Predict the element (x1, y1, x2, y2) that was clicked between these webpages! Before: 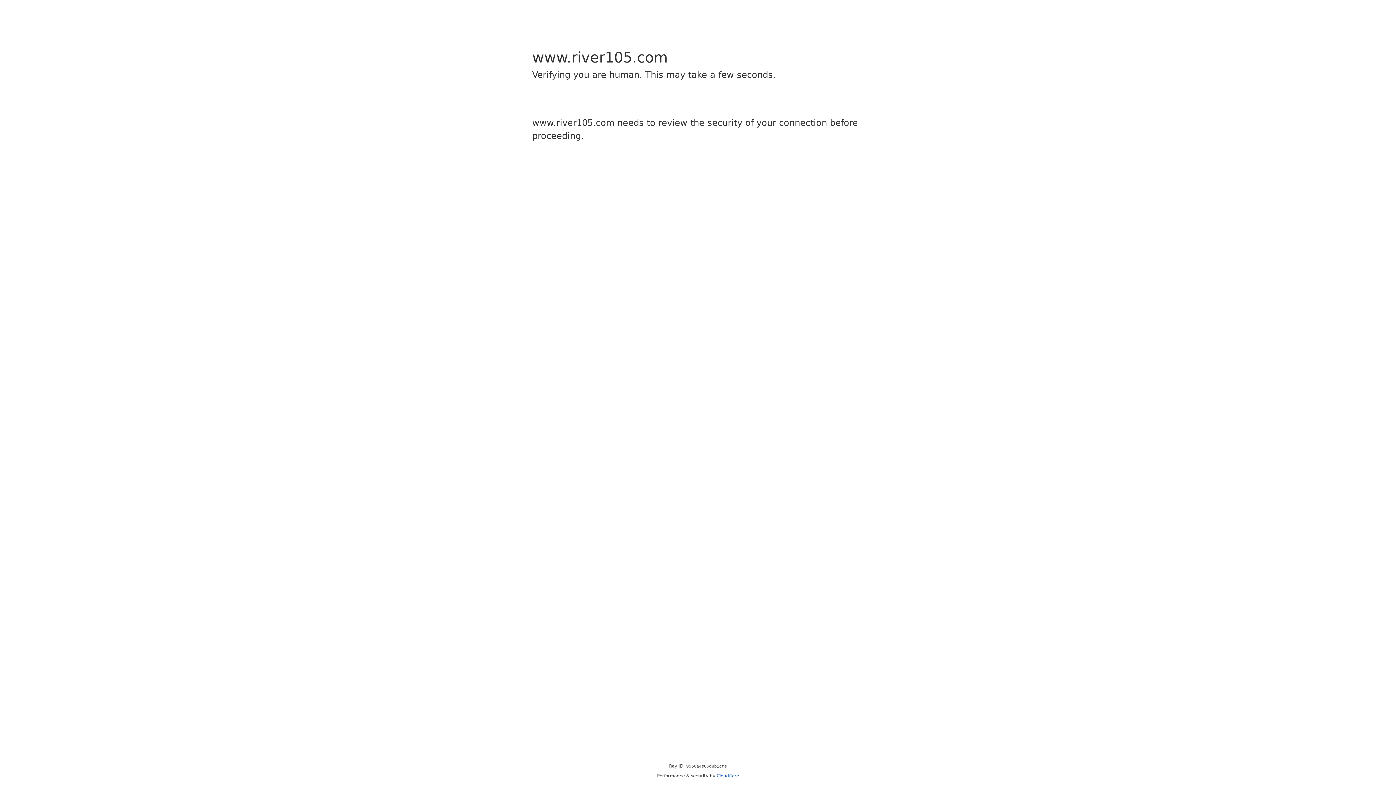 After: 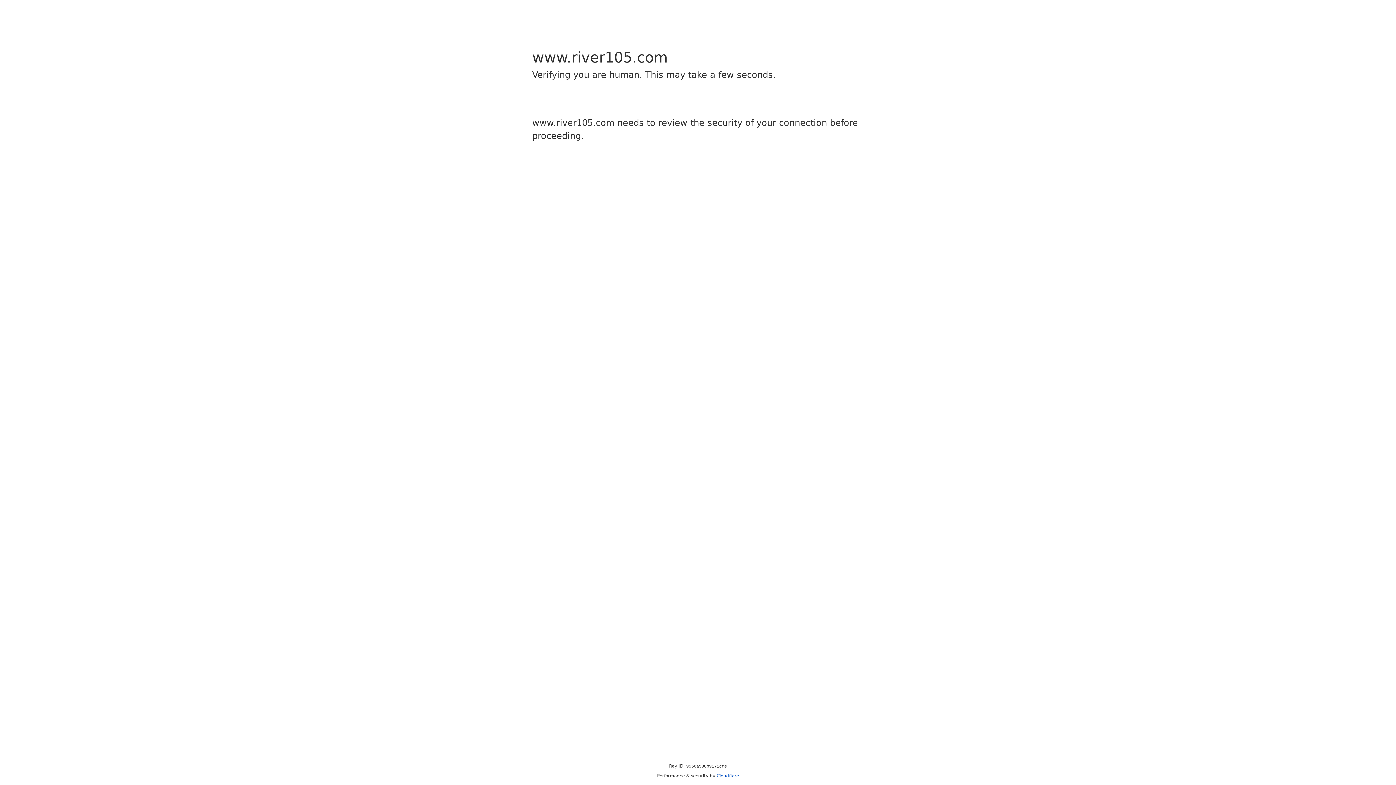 Action: label: Cloudflare bbox: (716, 773, 739, 778)